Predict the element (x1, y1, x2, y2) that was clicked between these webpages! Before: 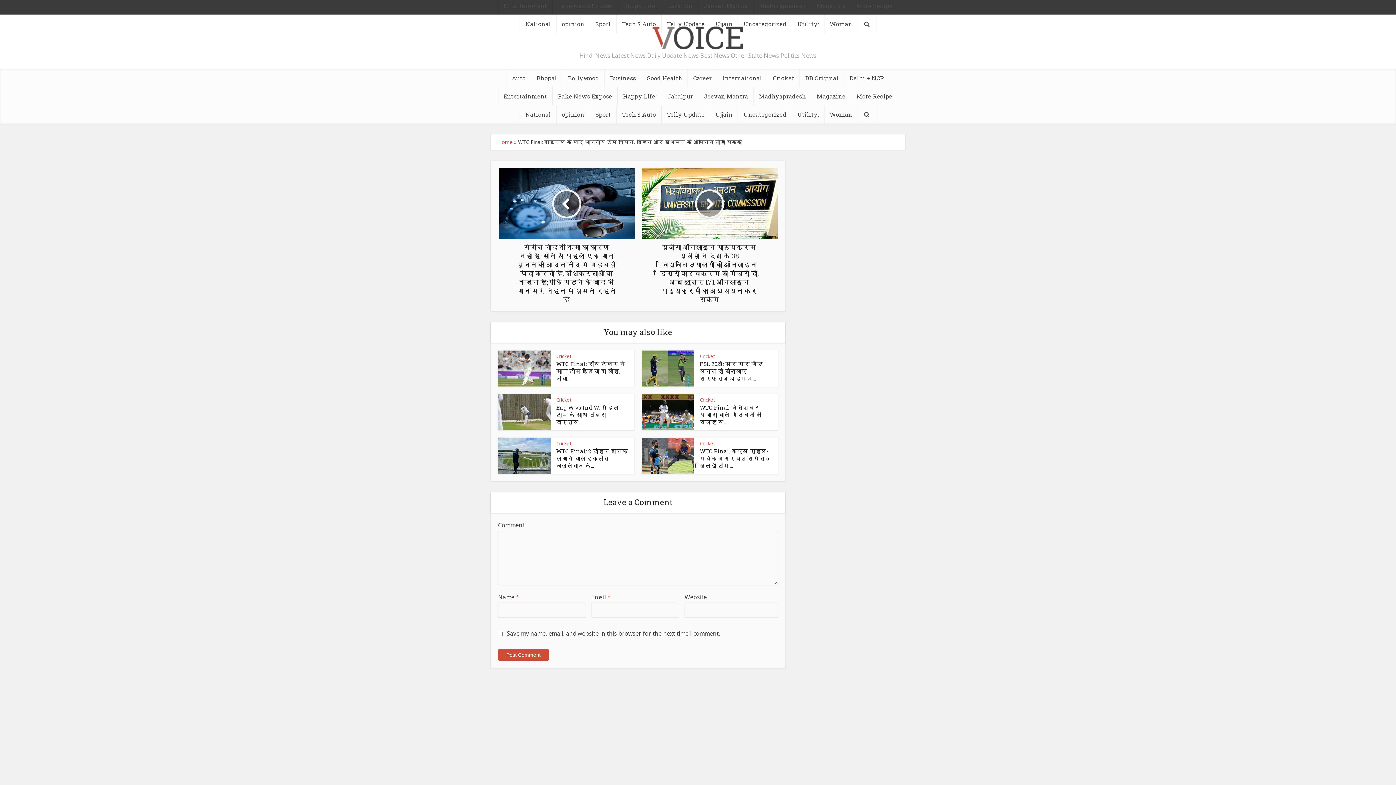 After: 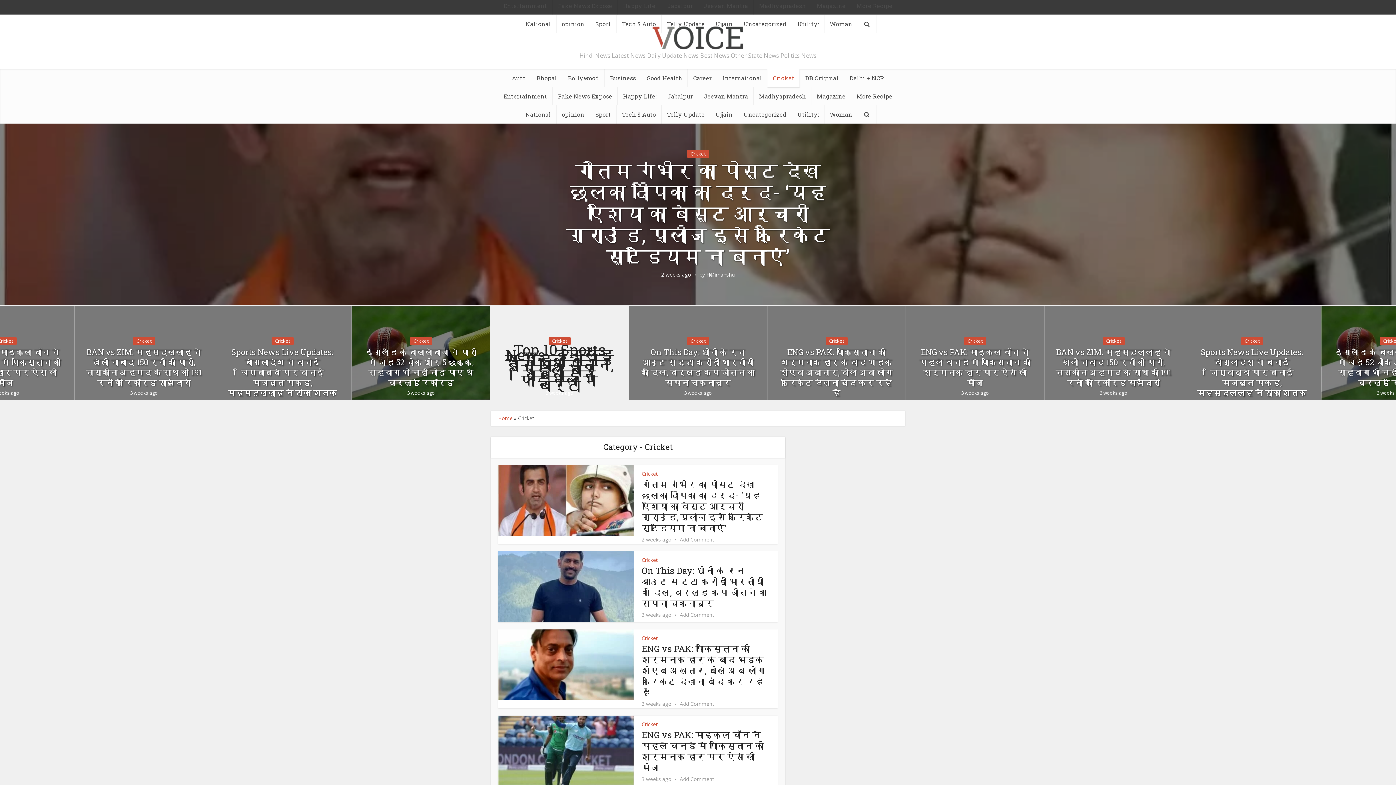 Action: bbox: (700, 440, 714, 446) label: Cricket